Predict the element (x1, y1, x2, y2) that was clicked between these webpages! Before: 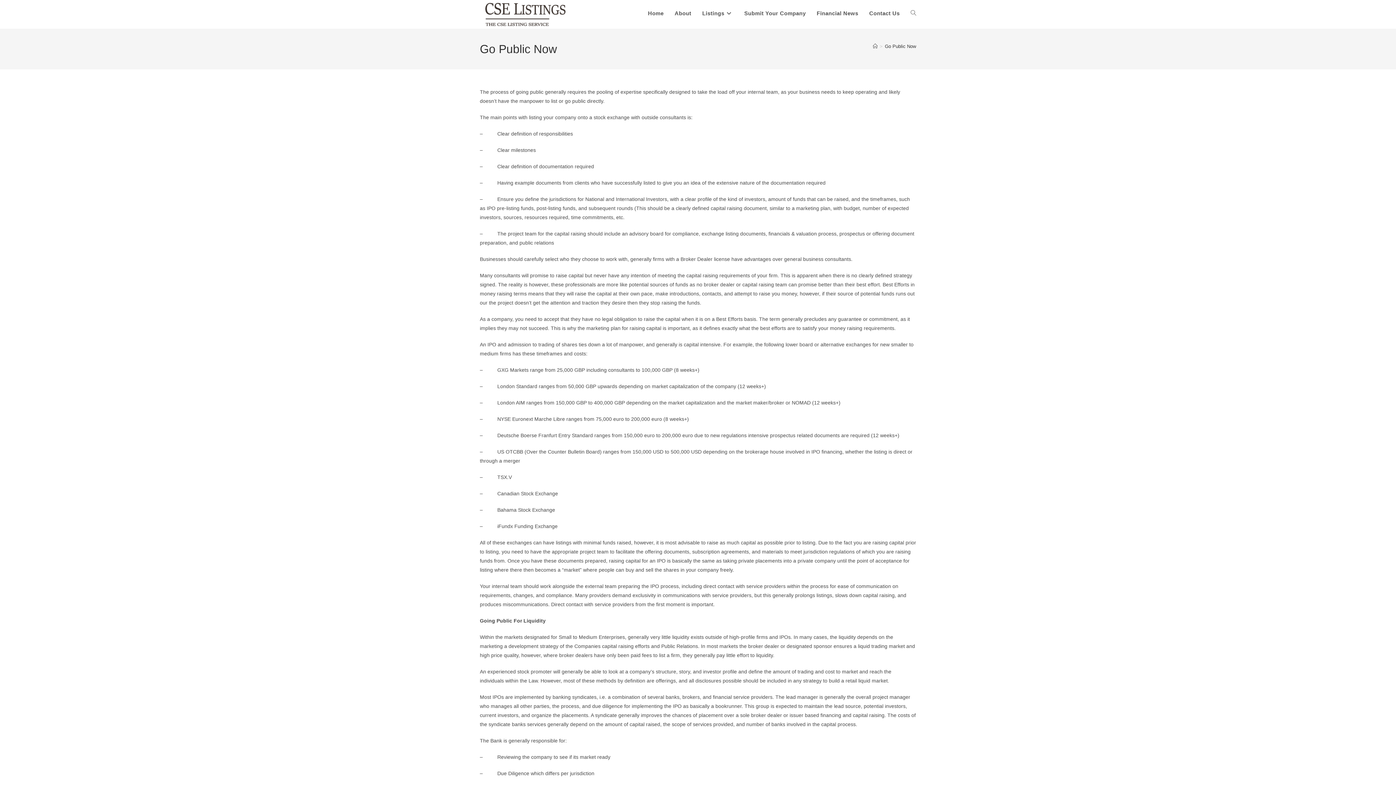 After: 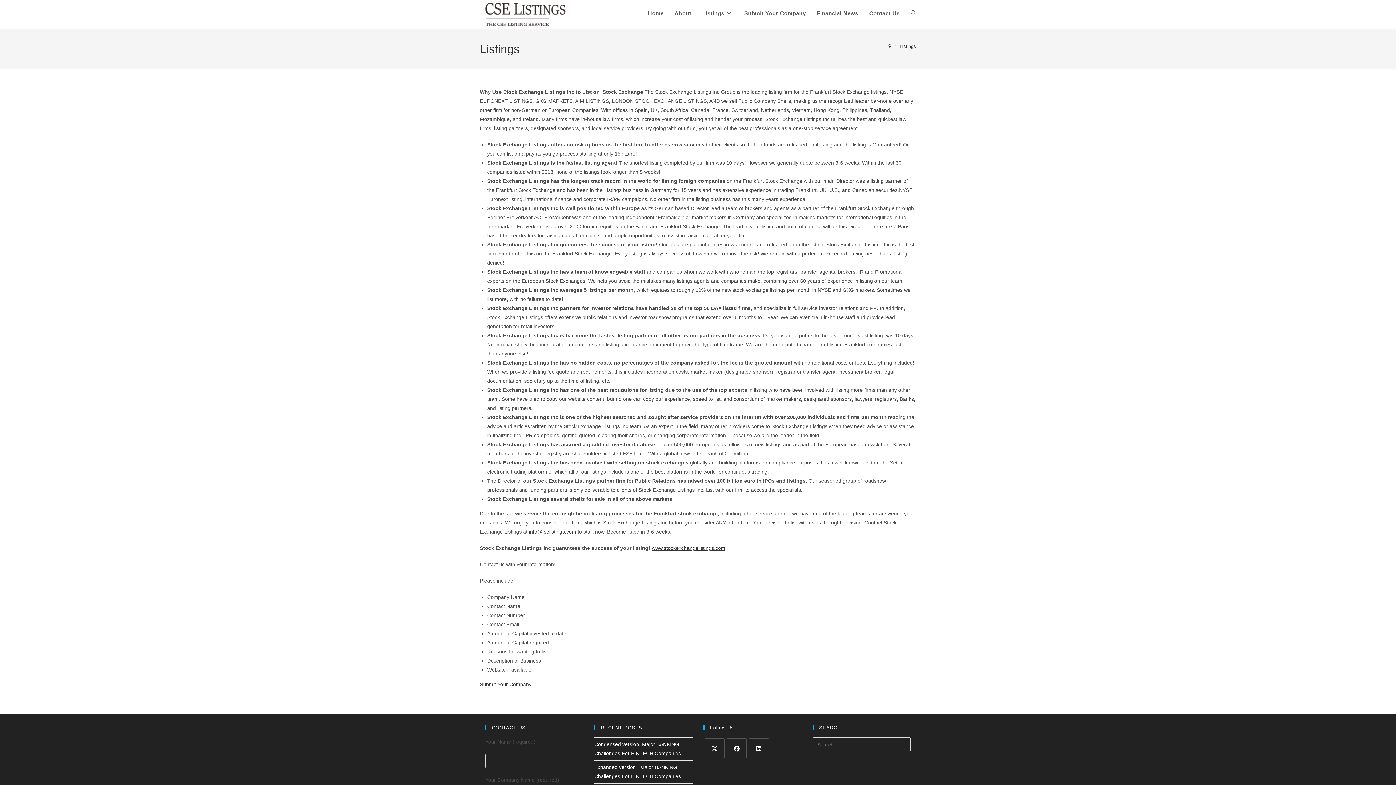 Action: label: Listings bbox: (697, 0, 738, 26)